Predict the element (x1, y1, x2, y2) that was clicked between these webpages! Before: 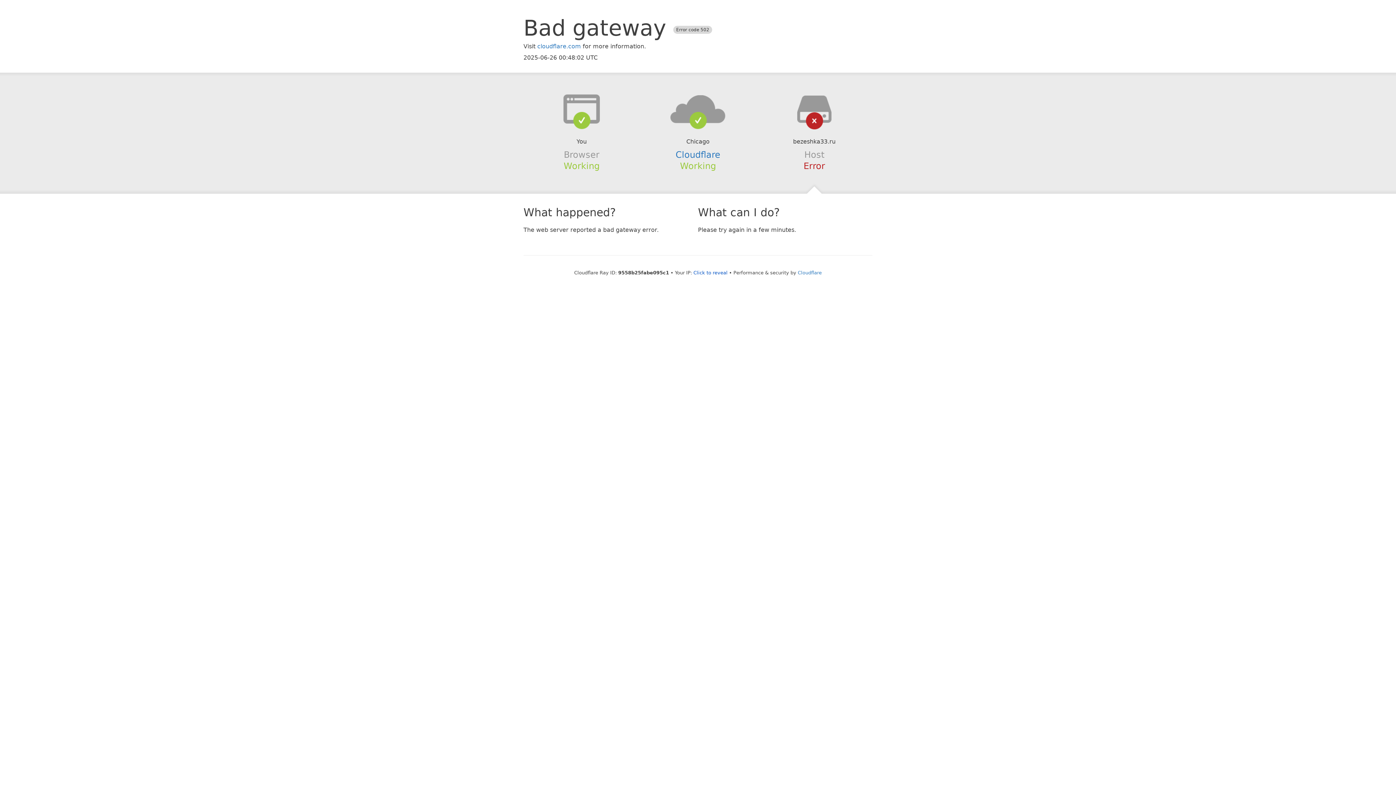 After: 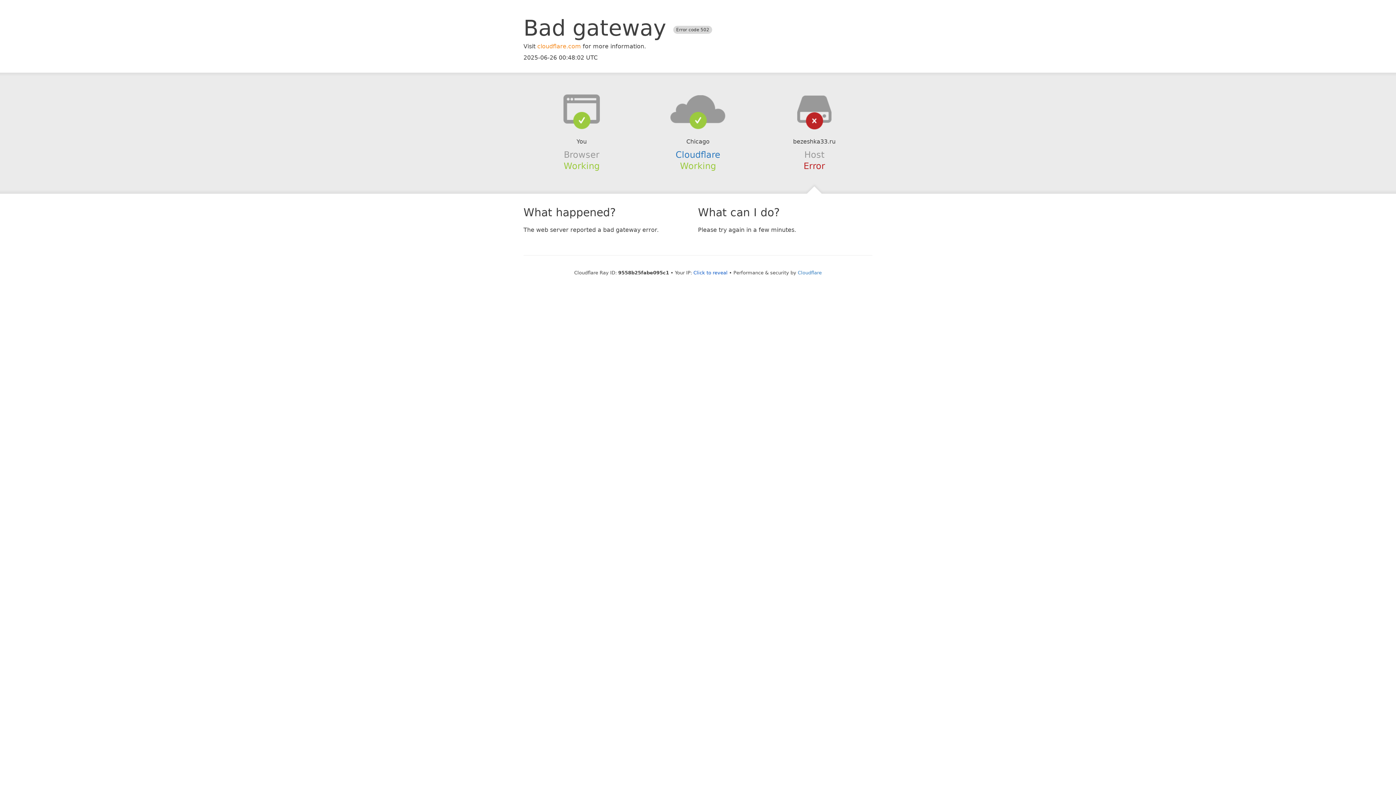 Action: bbox: (537, 42, 581, 49) label: cloudflare.com